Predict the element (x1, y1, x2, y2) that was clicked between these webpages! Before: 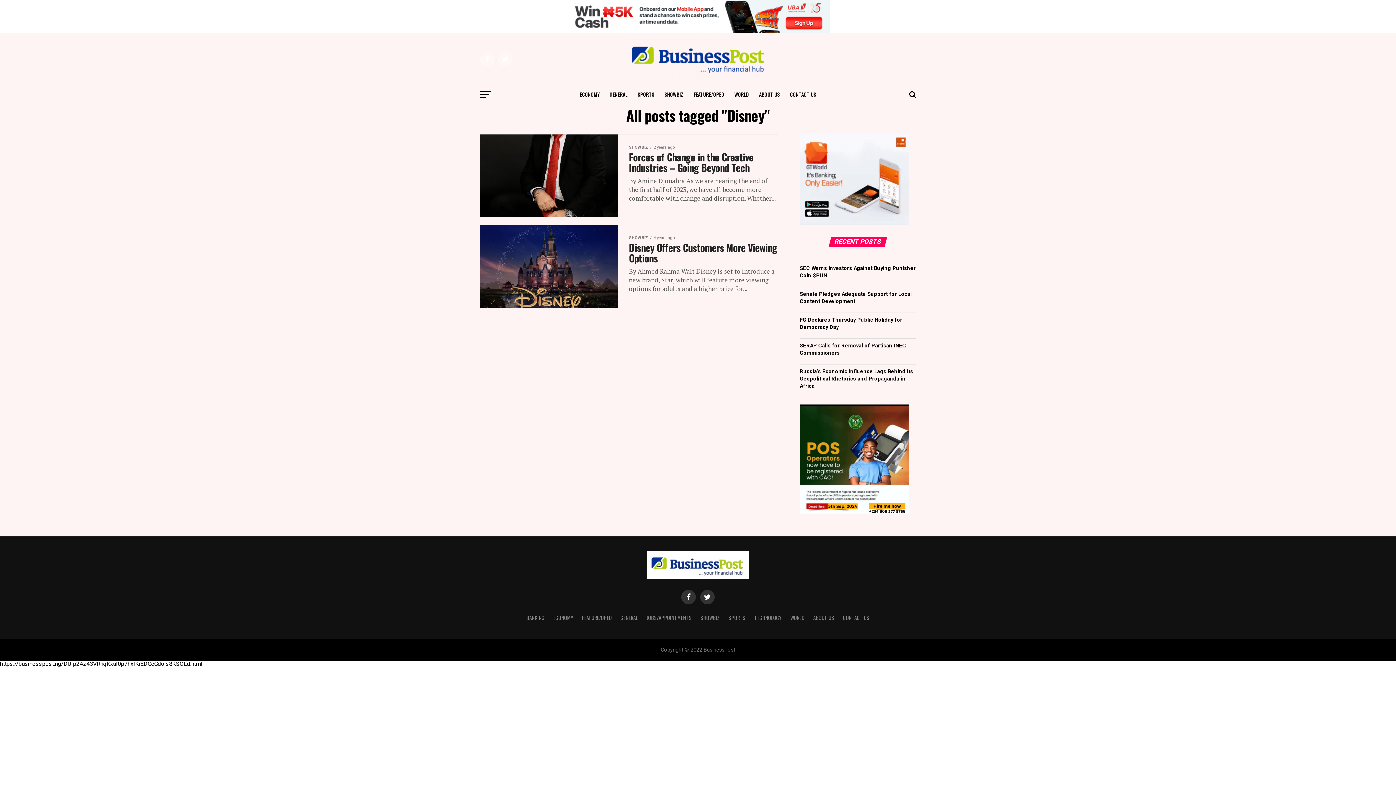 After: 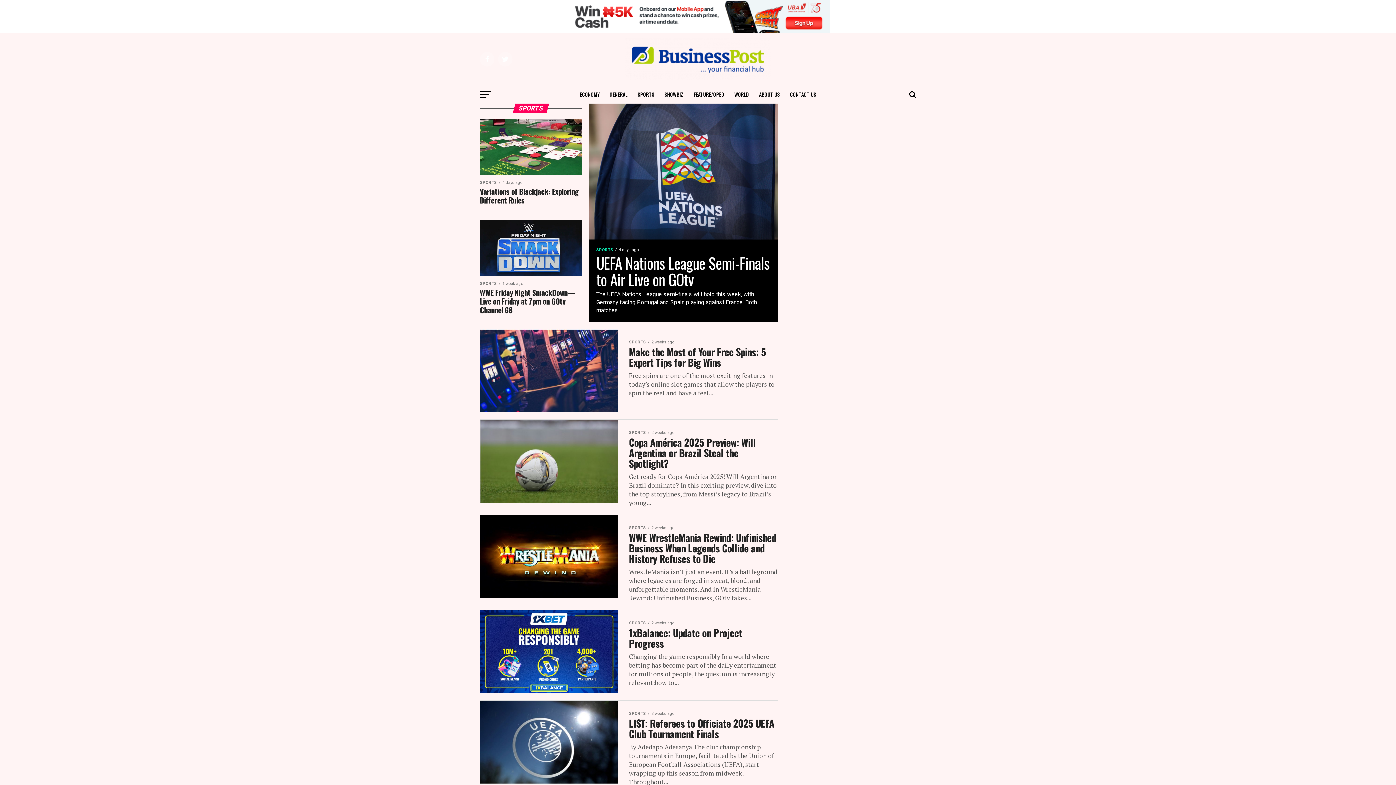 Action: bbox: (728, 614, 745, 621) label: SPORTS